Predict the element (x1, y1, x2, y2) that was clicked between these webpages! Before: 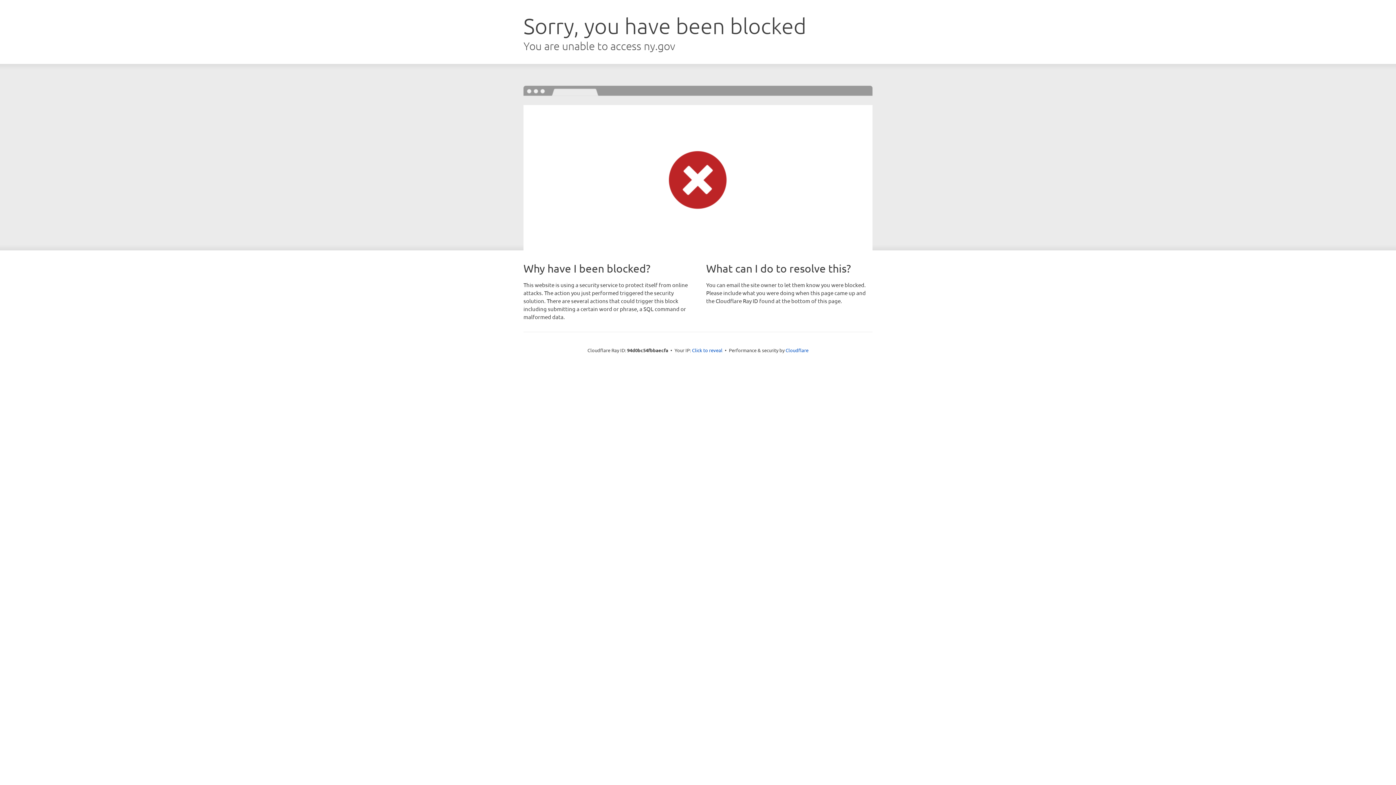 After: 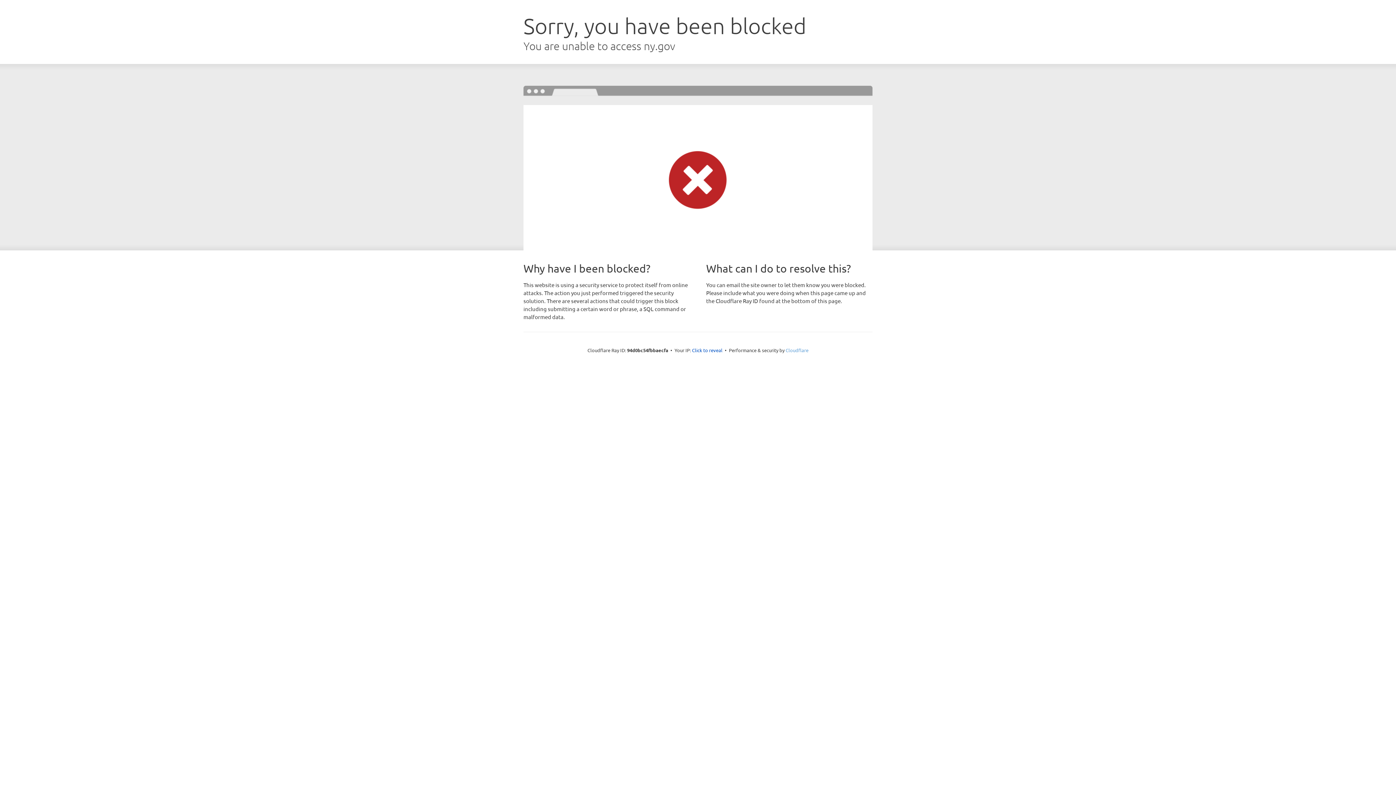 Action: label: Cloudflare bbox: (785, 347, 808, 353)